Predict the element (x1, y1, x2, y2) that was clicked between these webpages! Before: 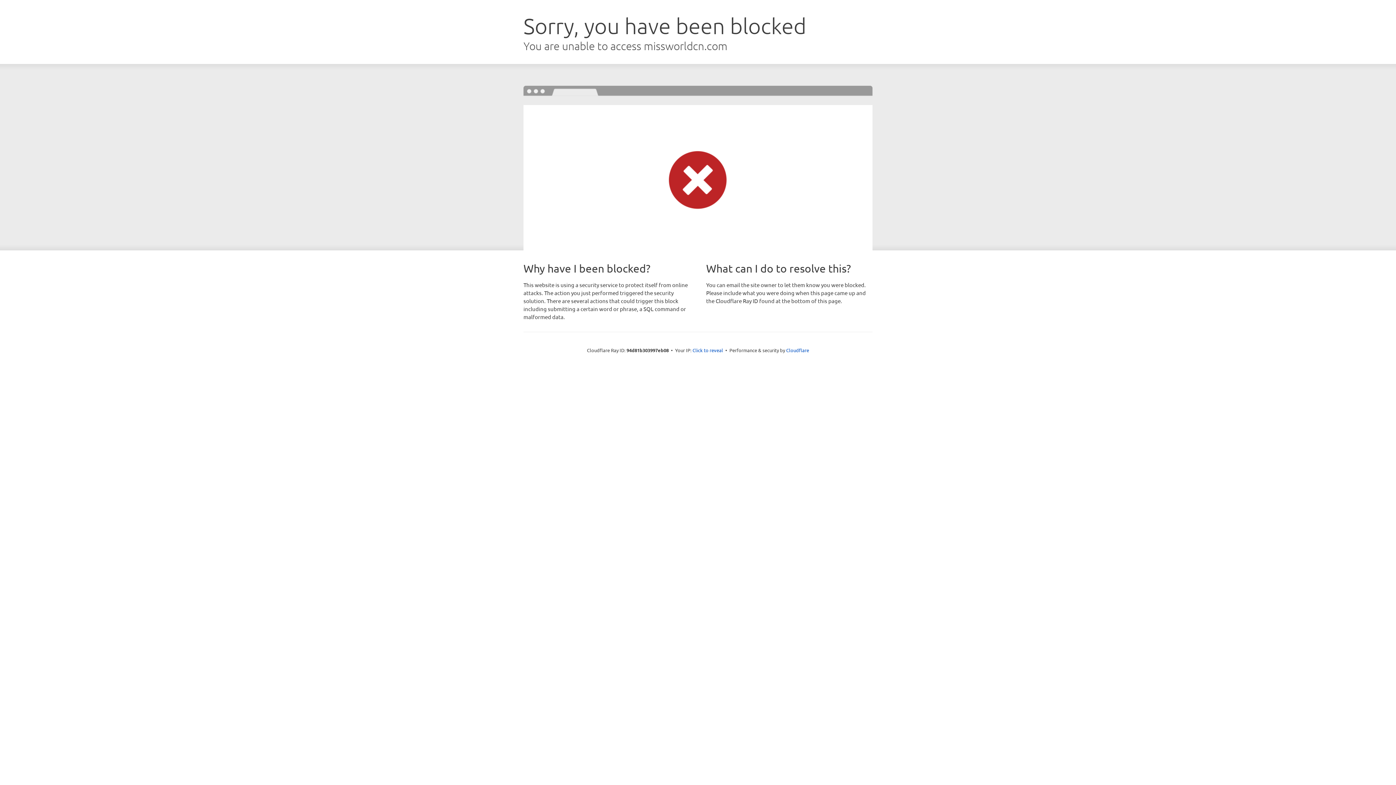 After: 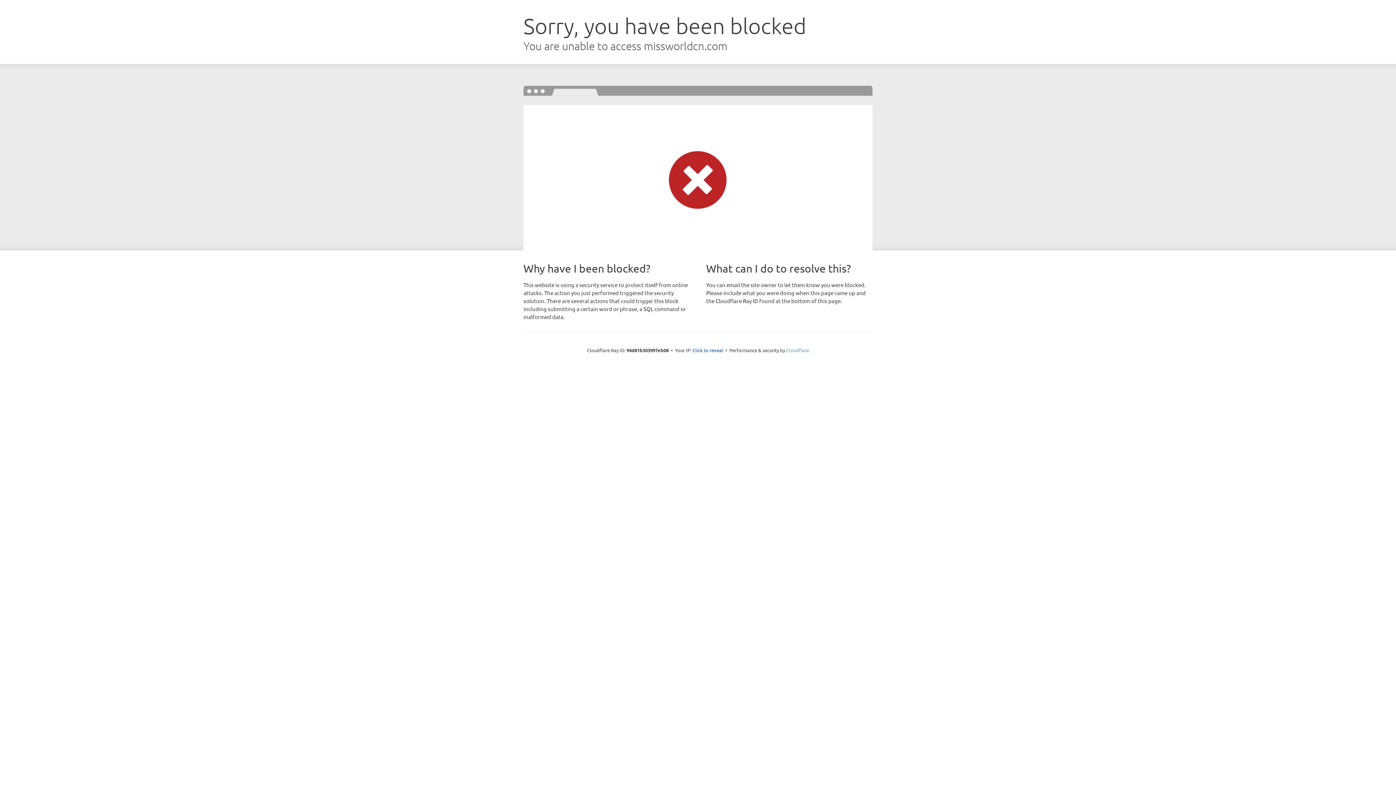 Action: bbox: (786, 347, 809, 353) label: Cloudflare